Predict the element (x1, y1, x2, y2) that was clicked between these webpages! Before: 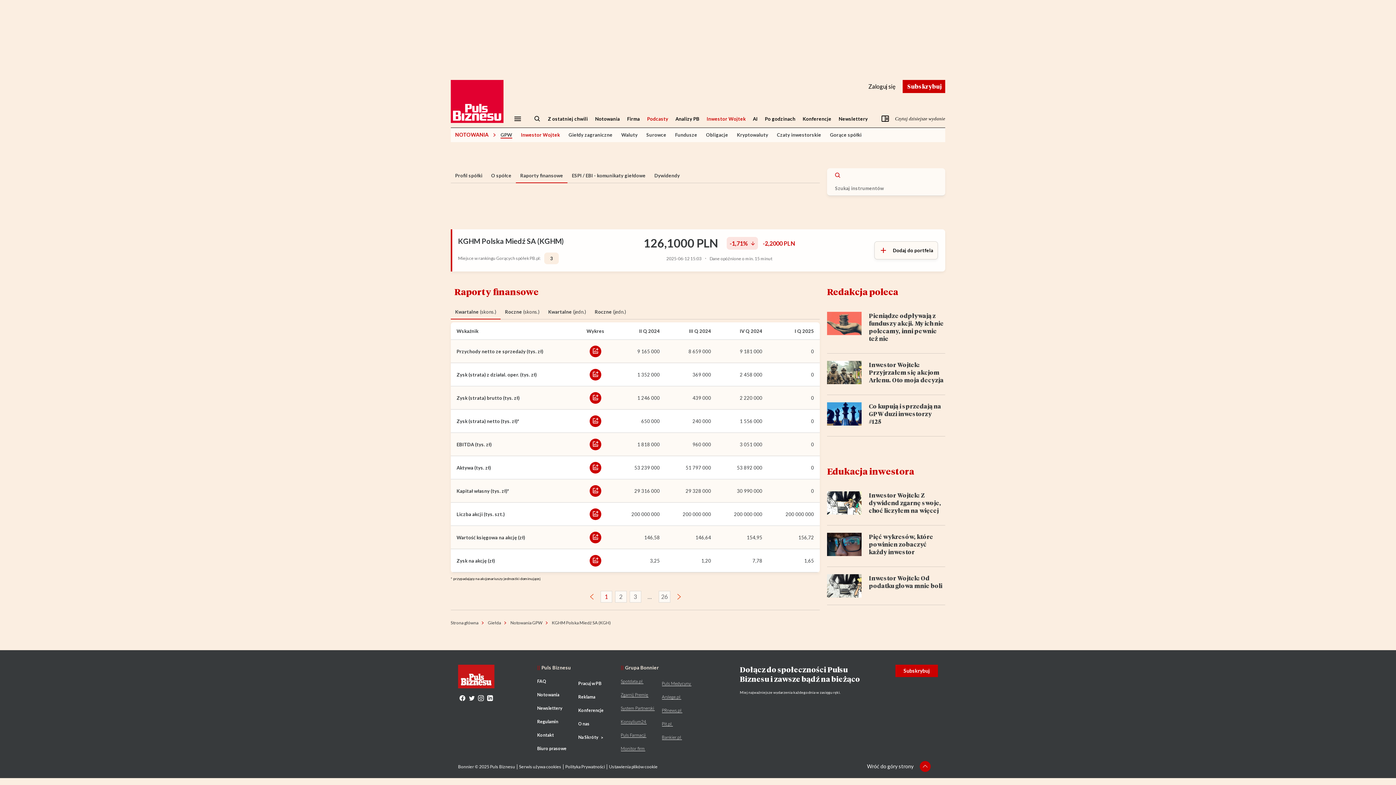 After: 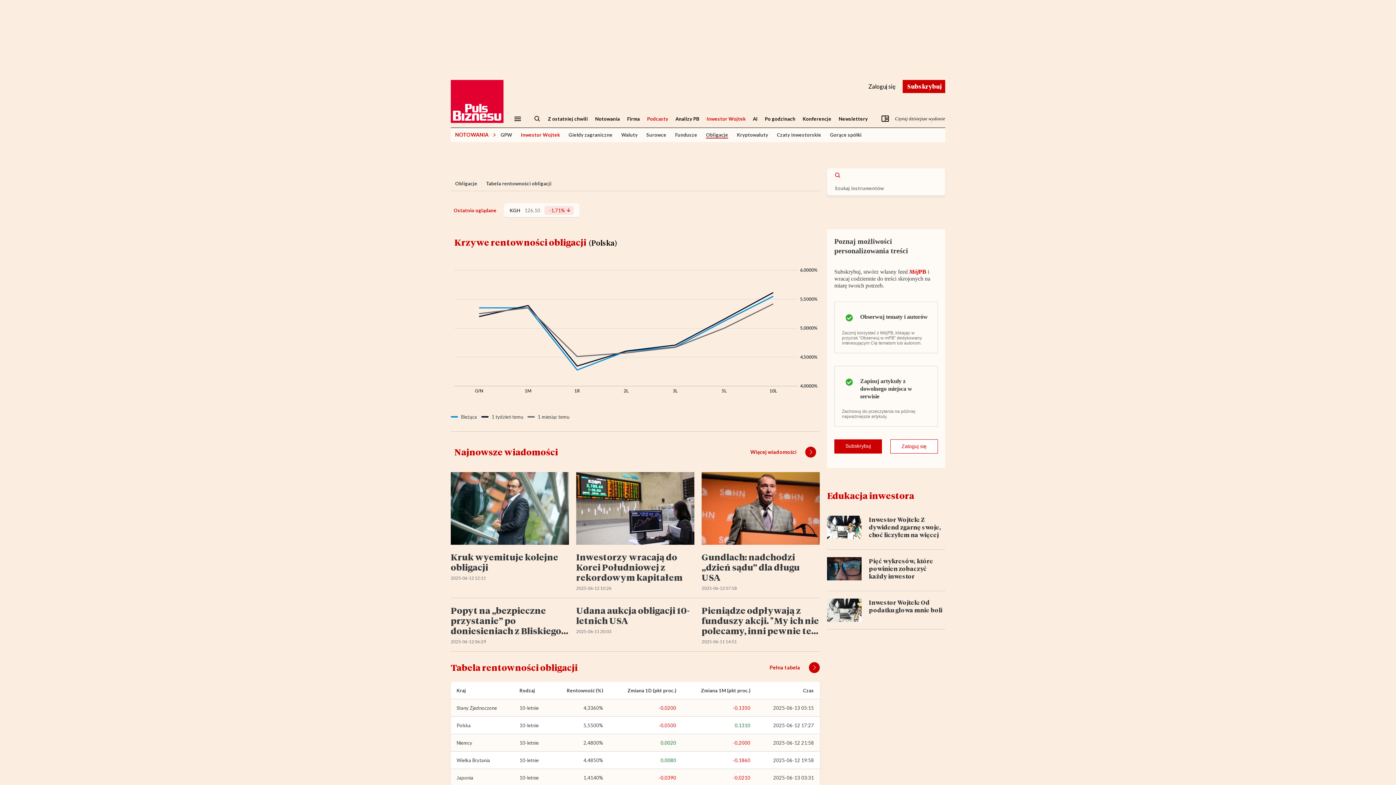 Action: label: Obligacje bbox: (701, 127, 732, 142)